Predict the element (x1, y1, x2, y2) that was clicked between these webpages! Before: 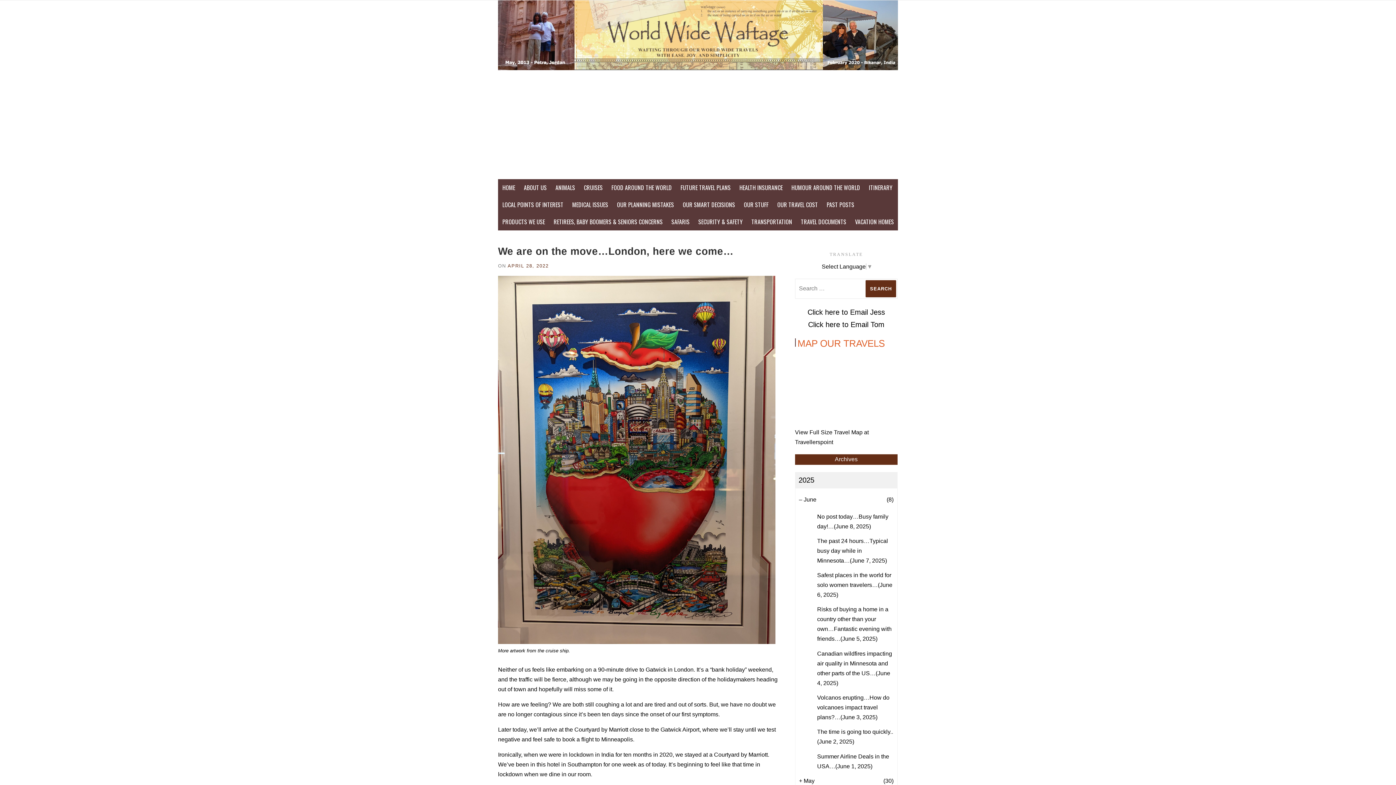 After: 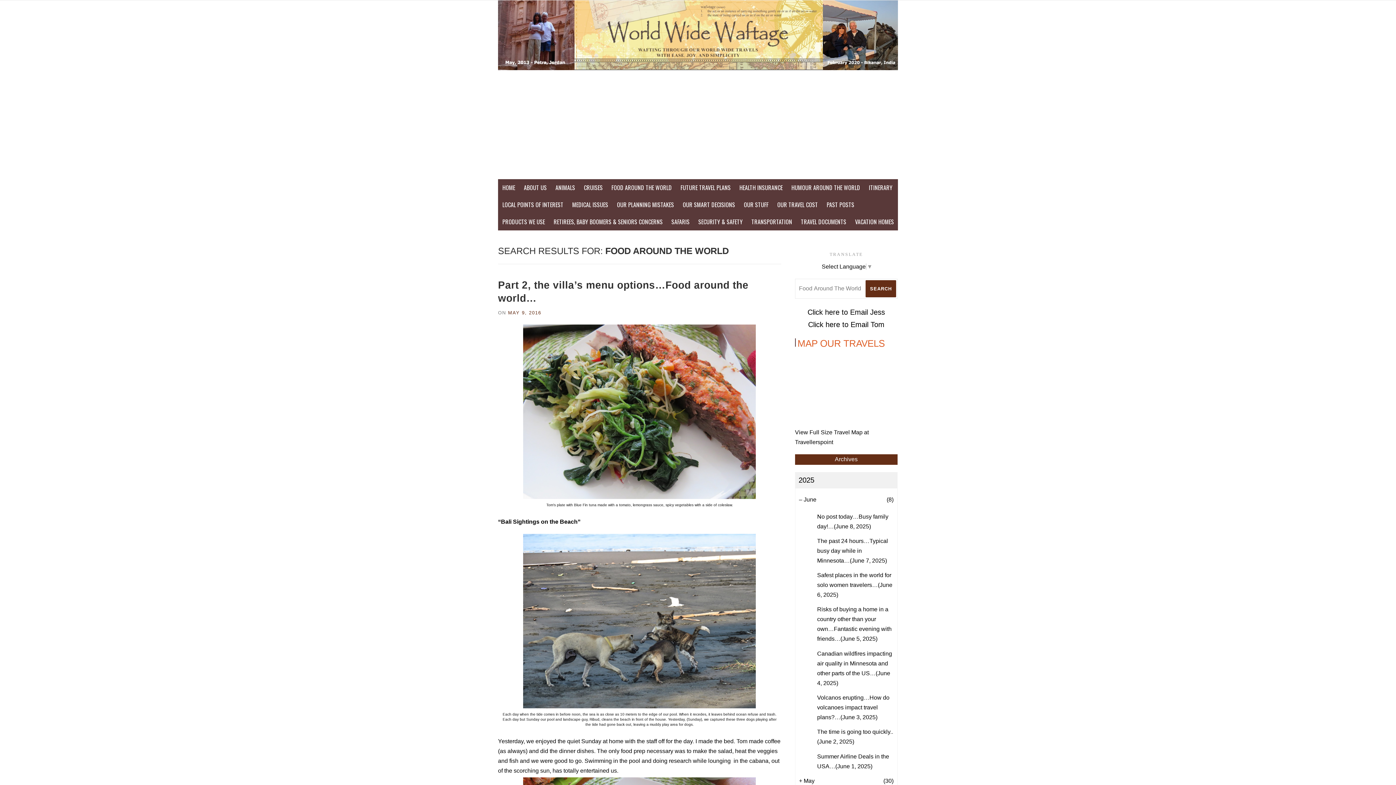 Action: label: FOOD AROUND THE WORLD bbox: (607, 179, 676, 196)